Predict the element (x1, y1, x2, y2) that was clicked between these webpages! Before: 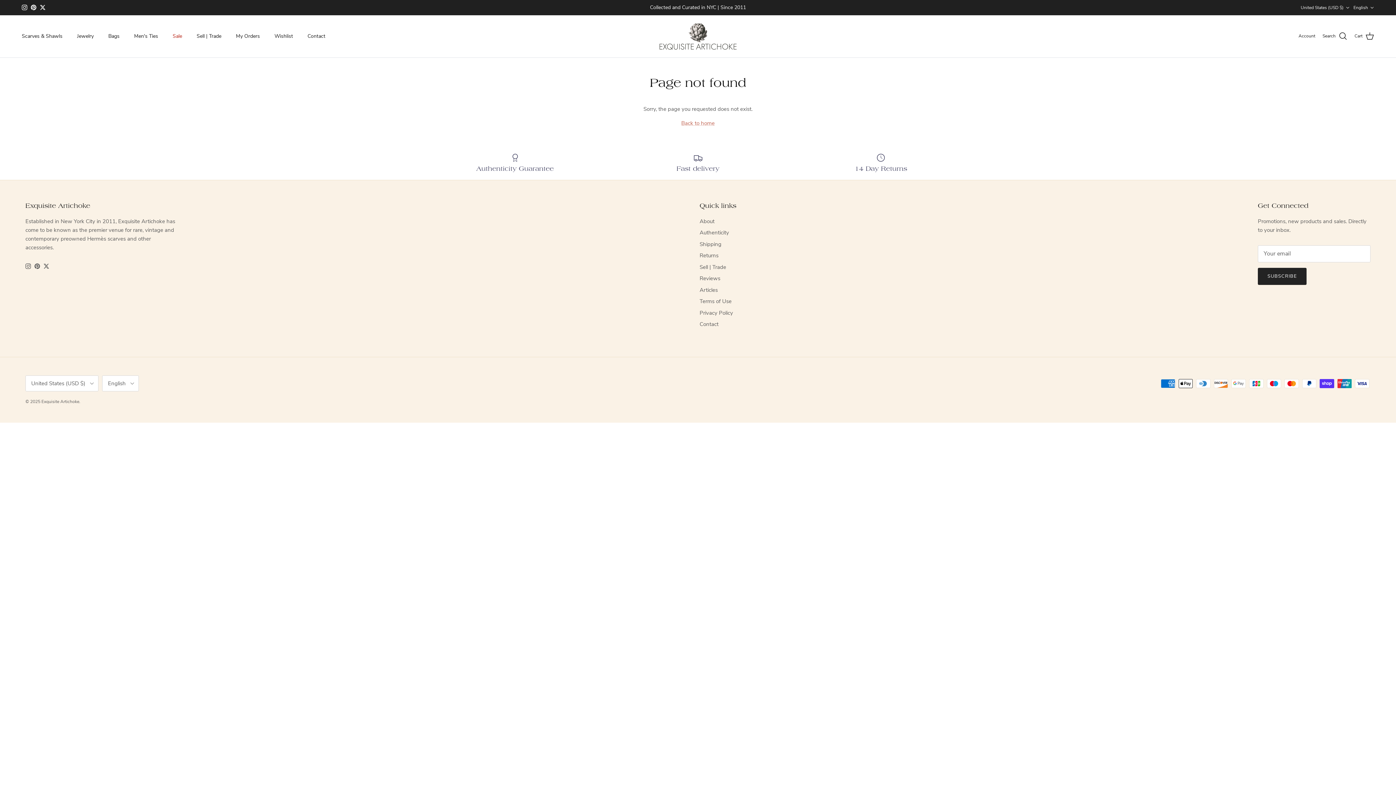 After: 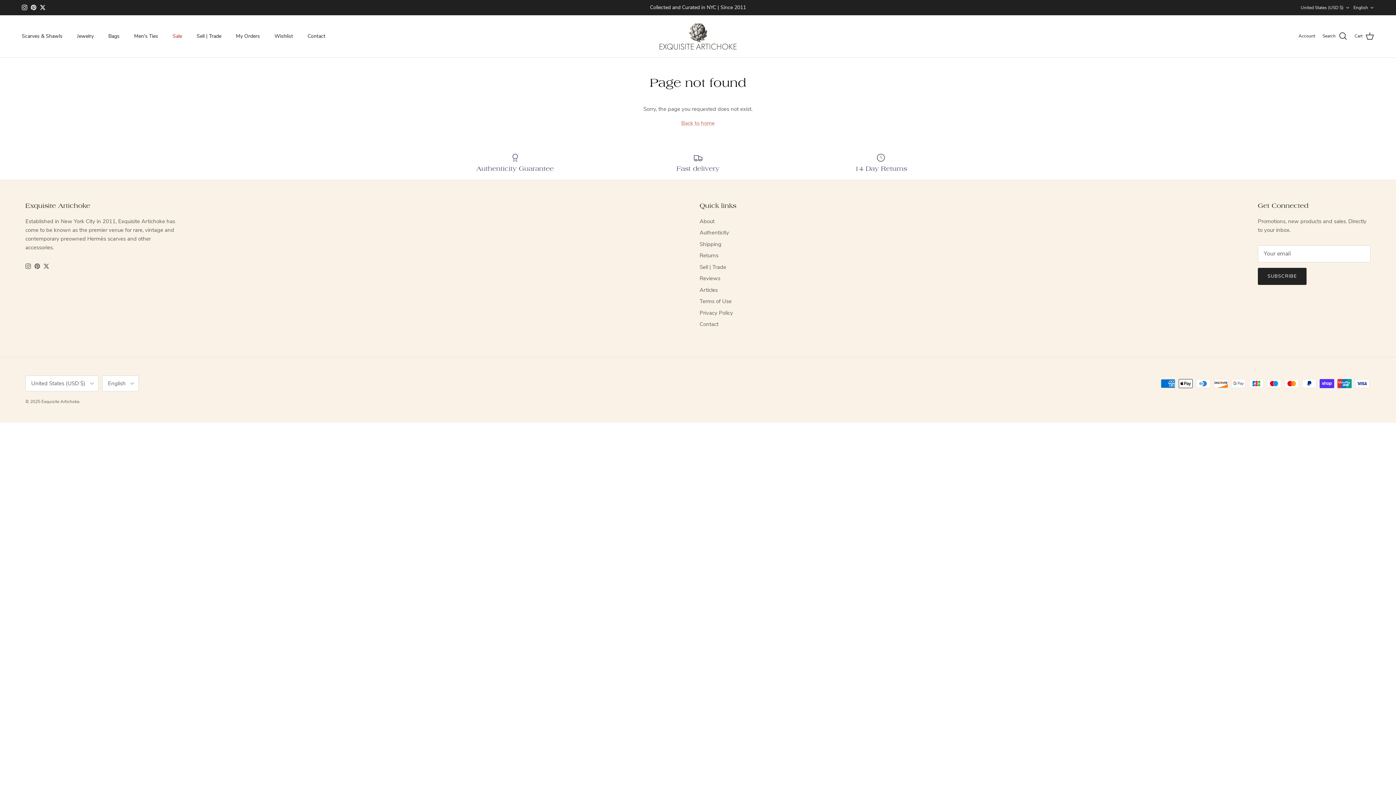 Action: label: Instagram bbox: (21, 4, 27, 10)